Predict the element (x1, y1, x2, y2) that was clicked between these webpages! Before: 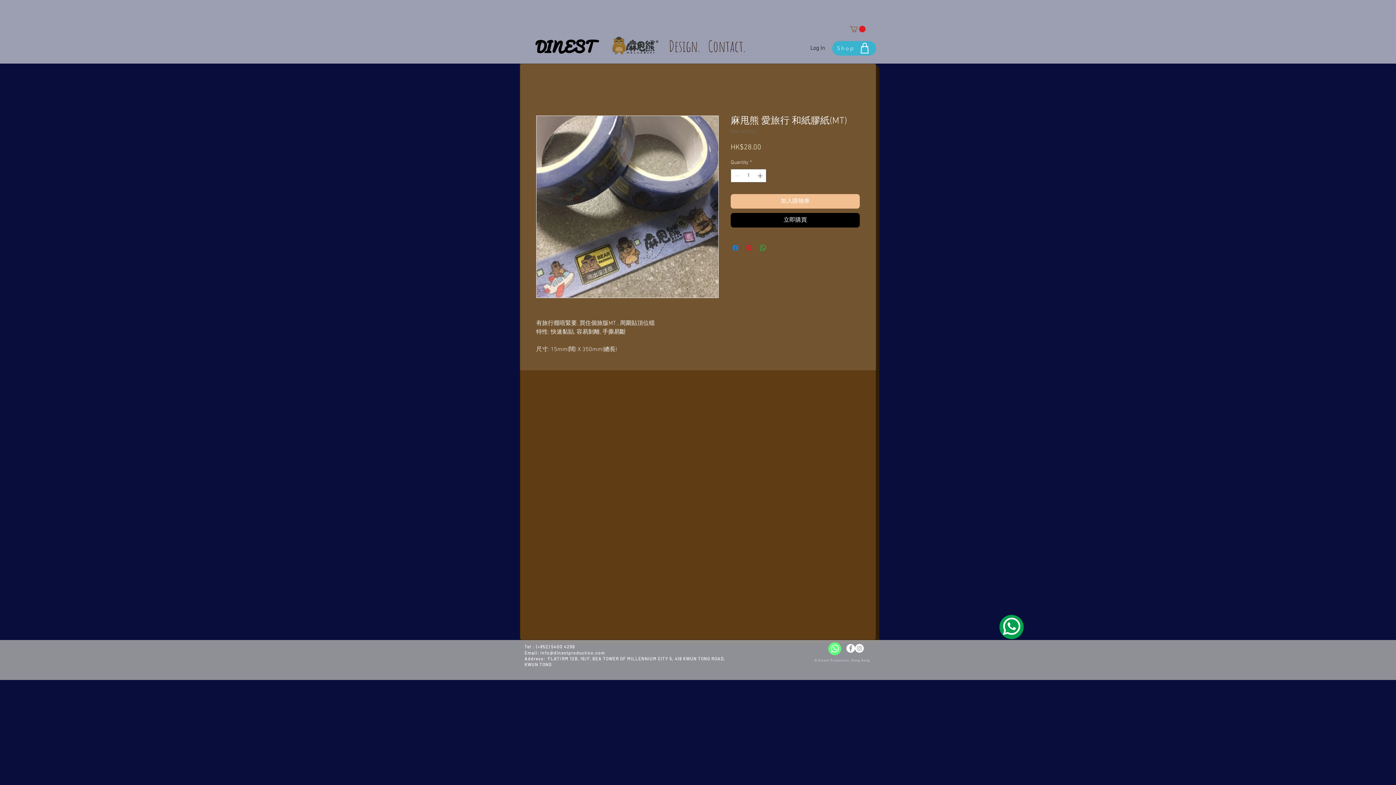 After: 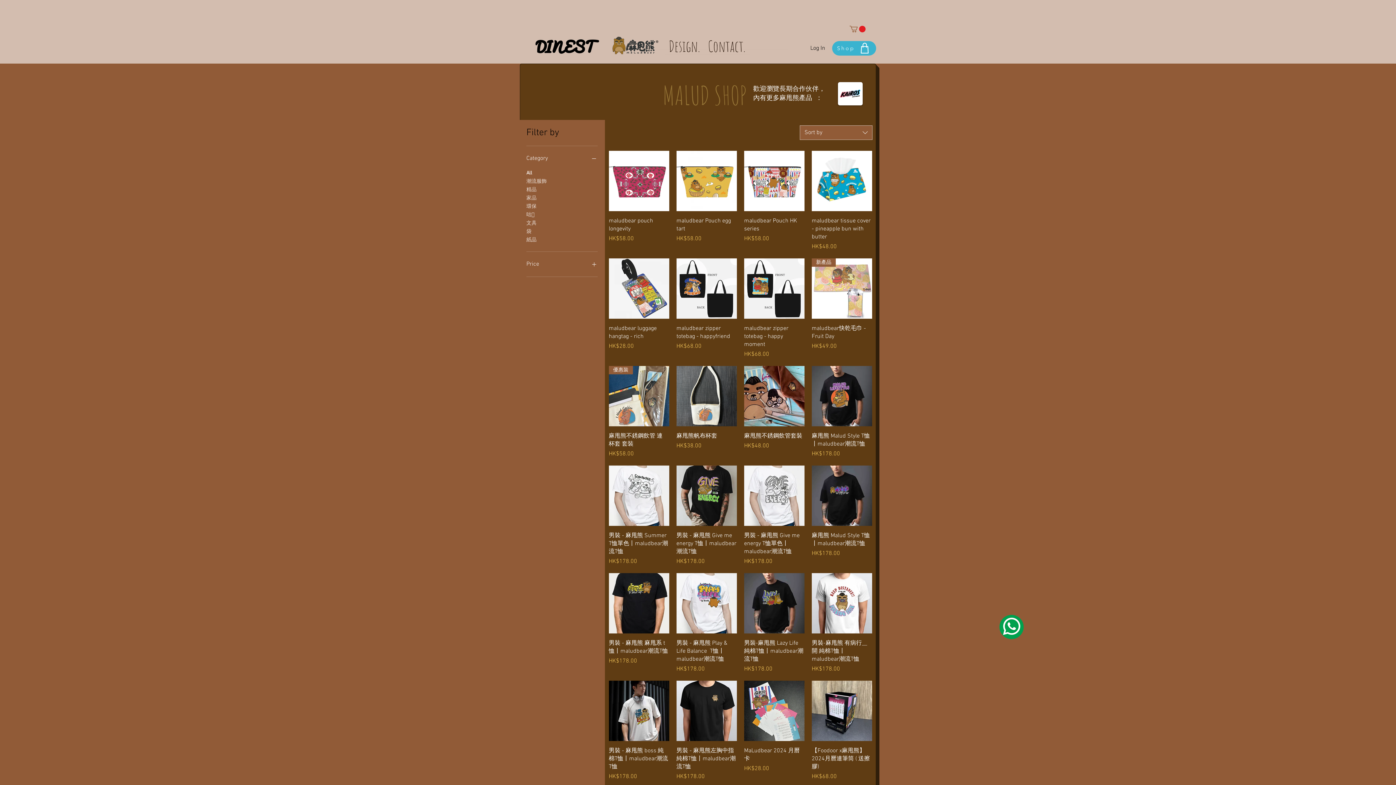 Action: label: Shop bbox: (832, 41, 876, 55)